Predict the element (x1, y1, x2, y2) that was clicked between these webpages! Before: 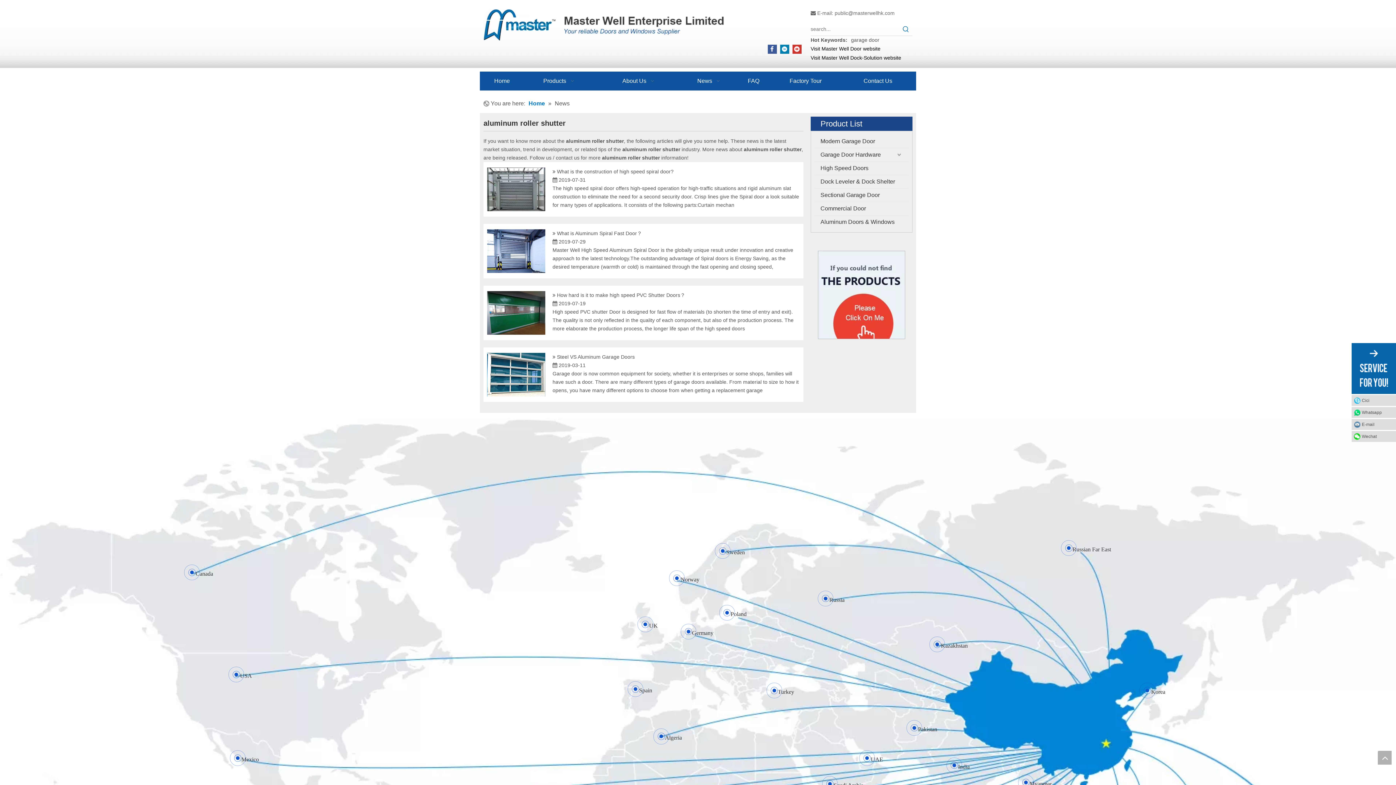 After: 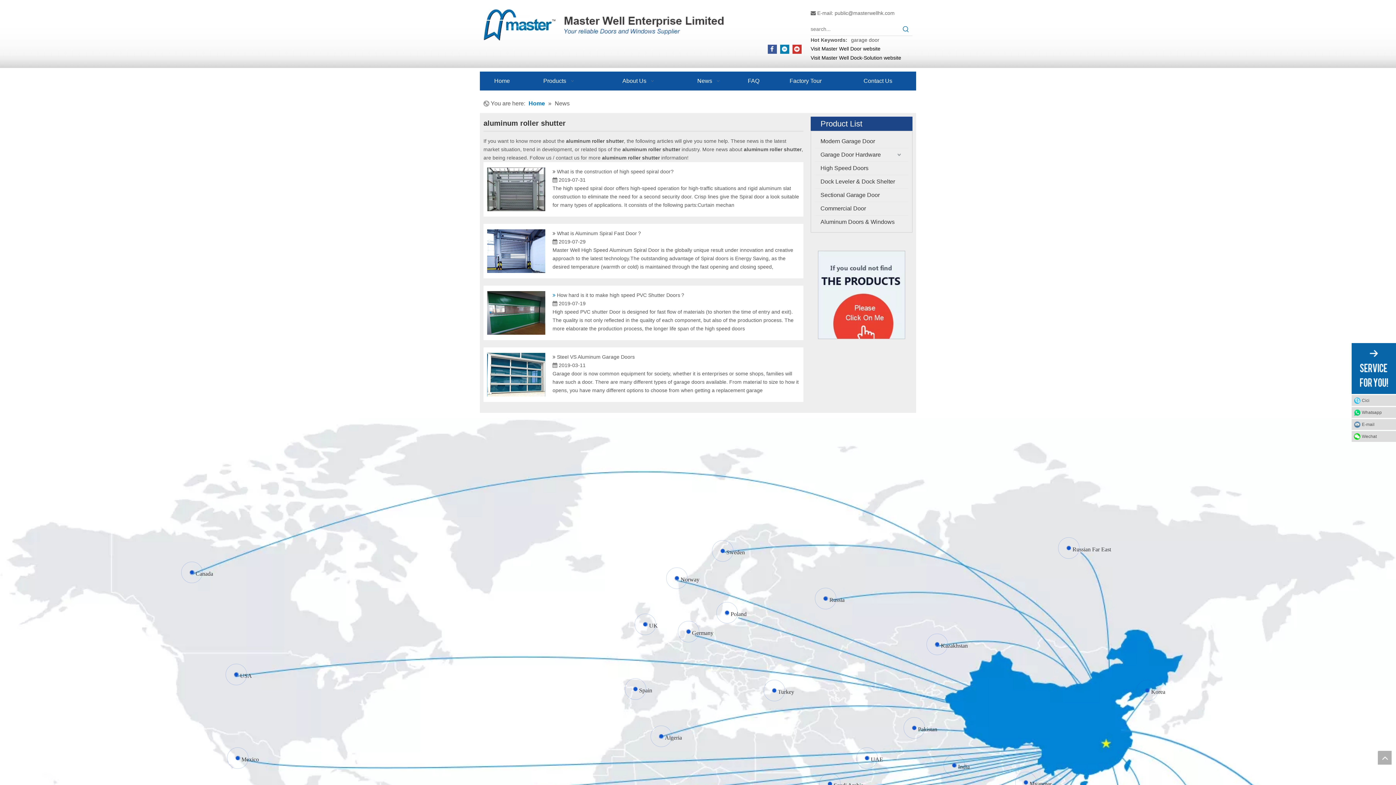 Action: bbox: (552, 292, 555, 298)